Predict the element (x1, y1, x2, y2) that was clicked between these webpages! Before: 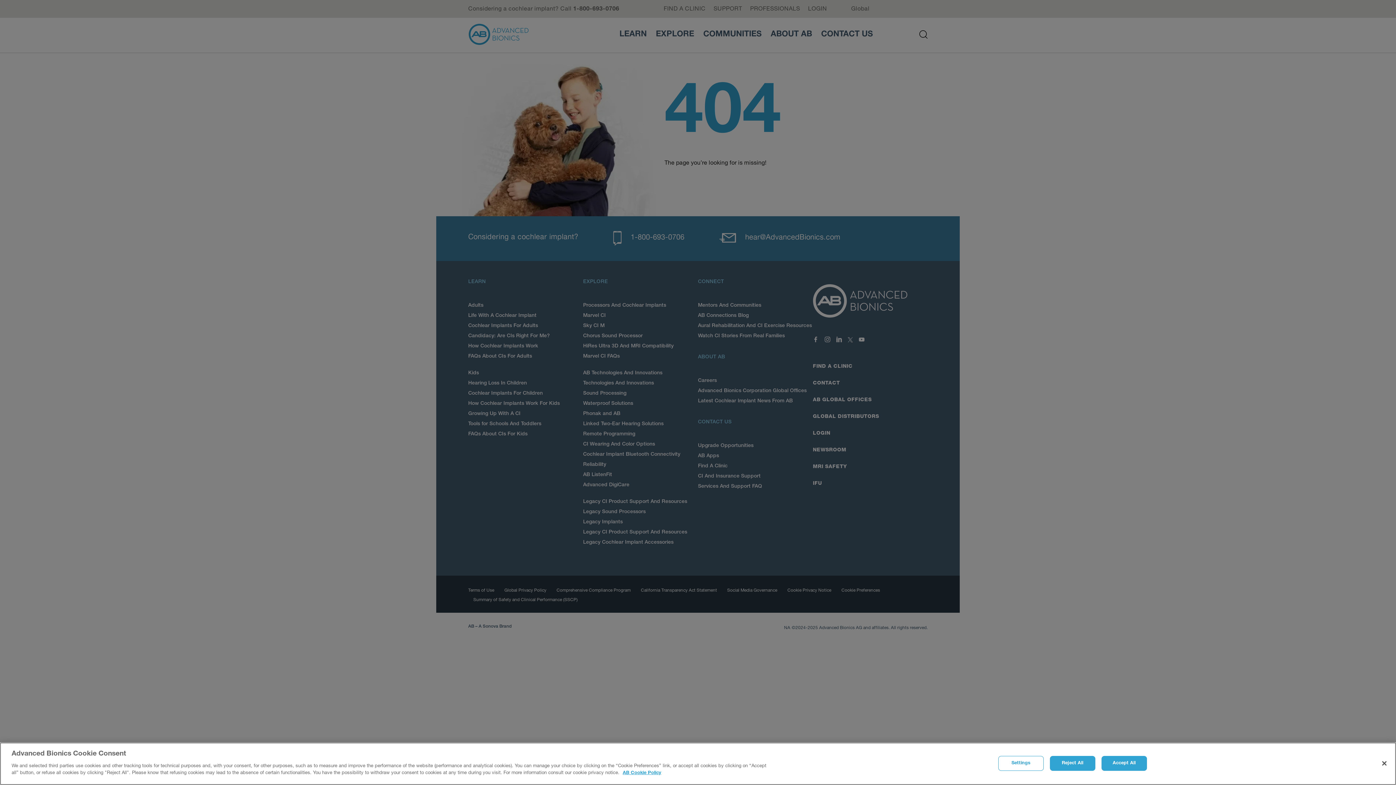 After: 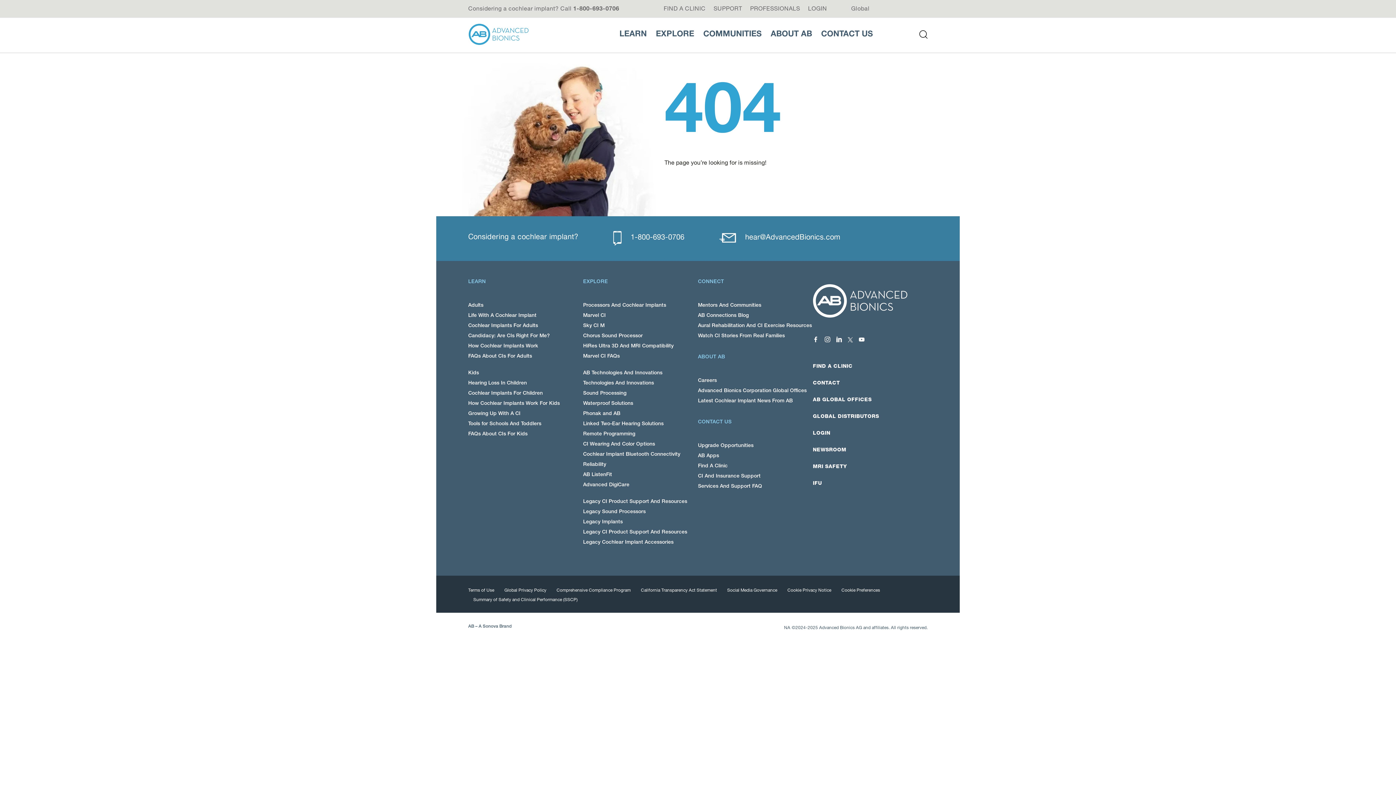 Action: label: Close bbox: (1376, 755, 1392, 771)